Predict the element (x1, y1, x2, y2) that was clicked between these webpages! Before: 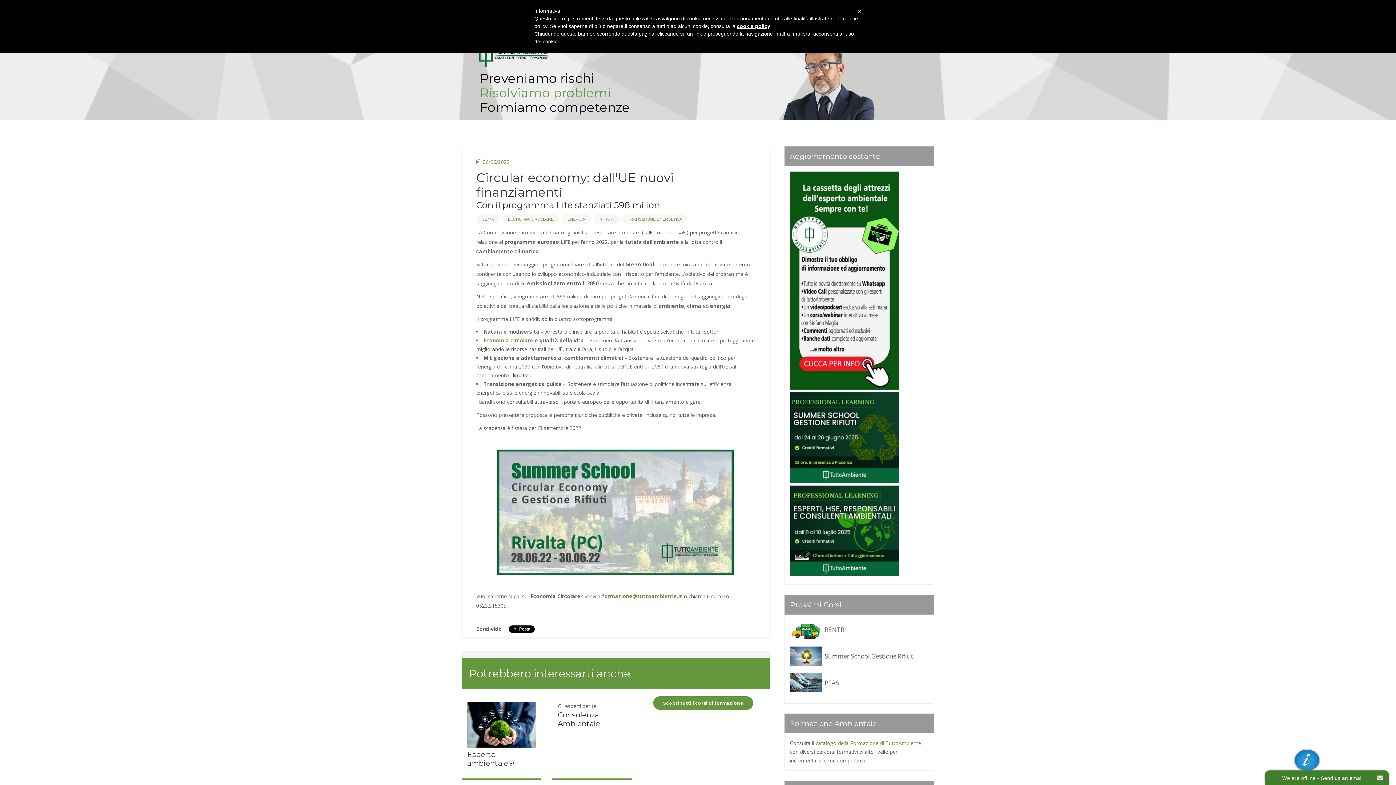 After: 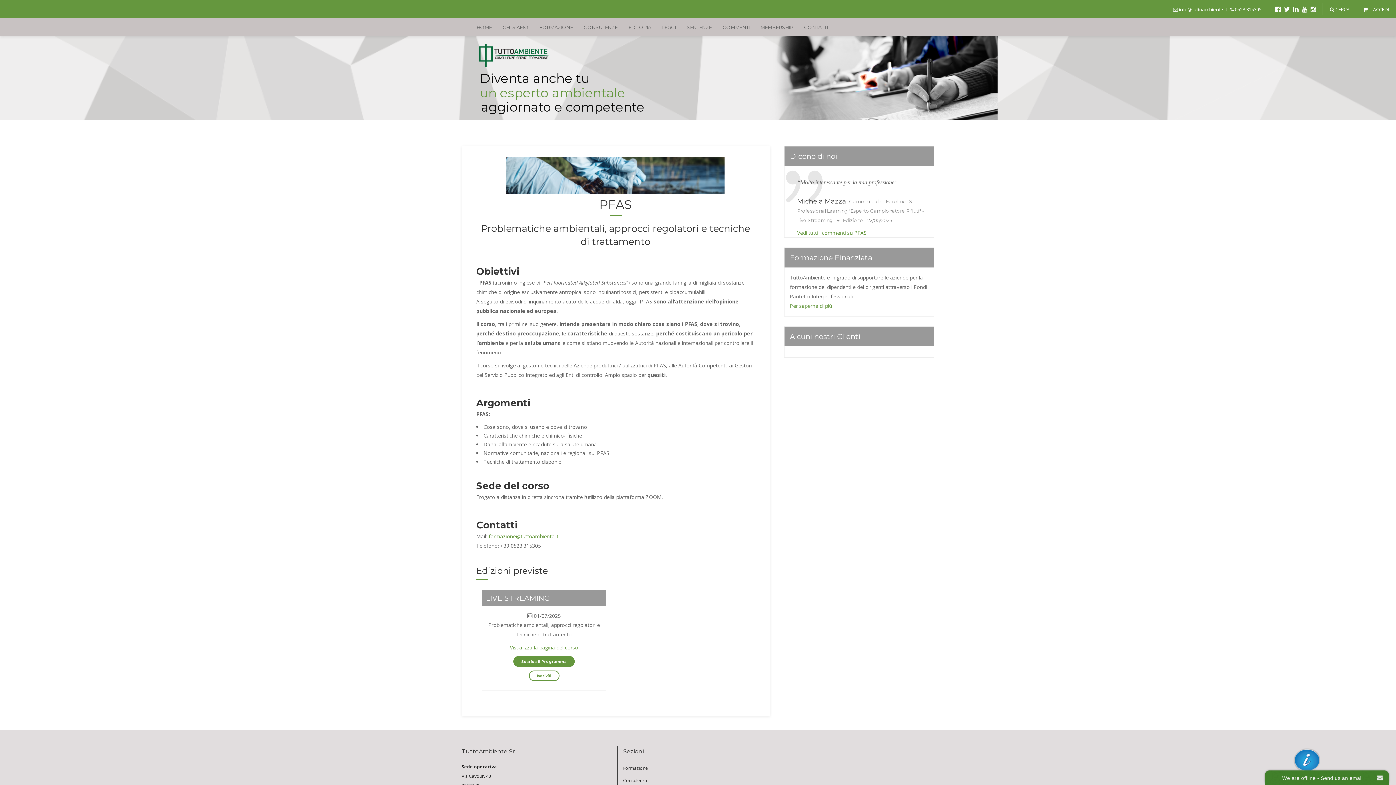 Action: bbox: (824, 678, 839, 687) label: PFAS